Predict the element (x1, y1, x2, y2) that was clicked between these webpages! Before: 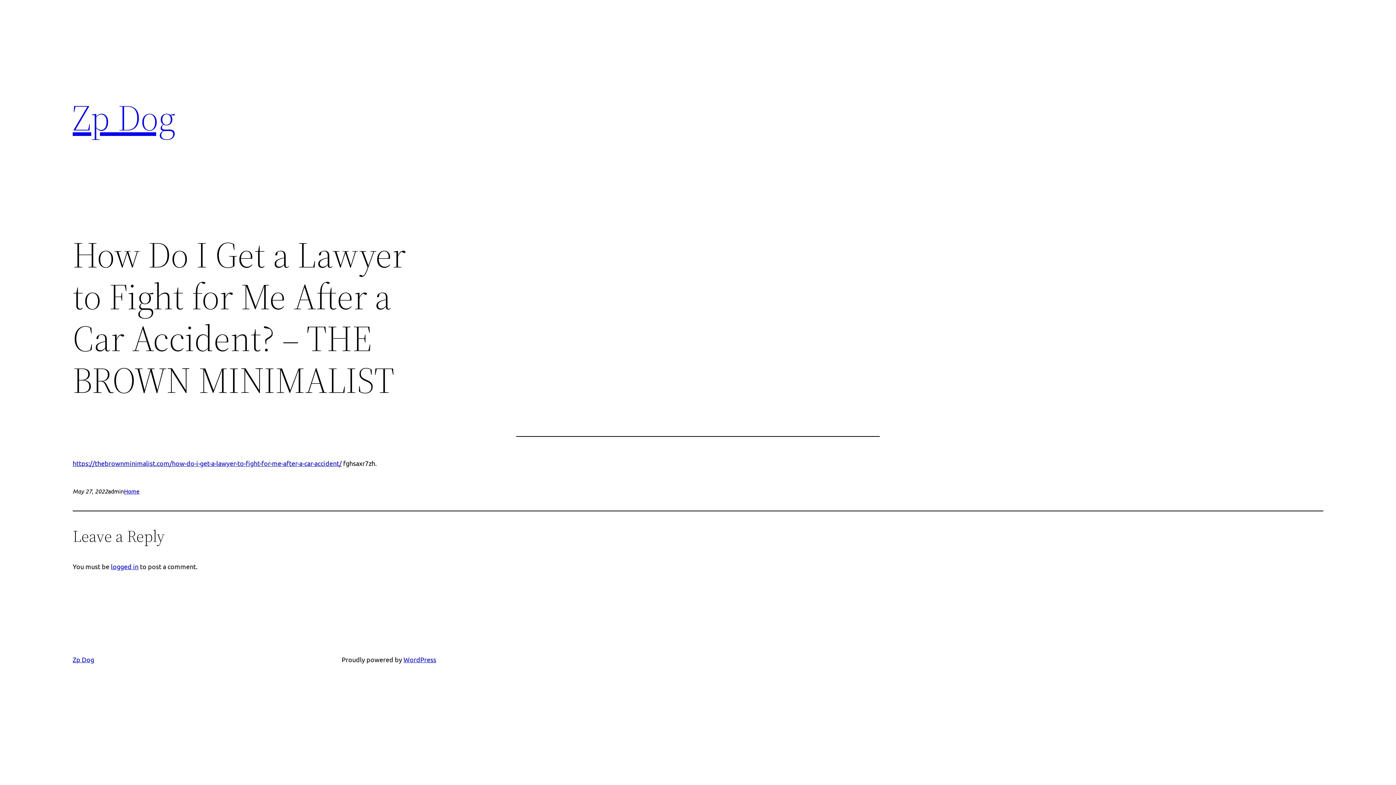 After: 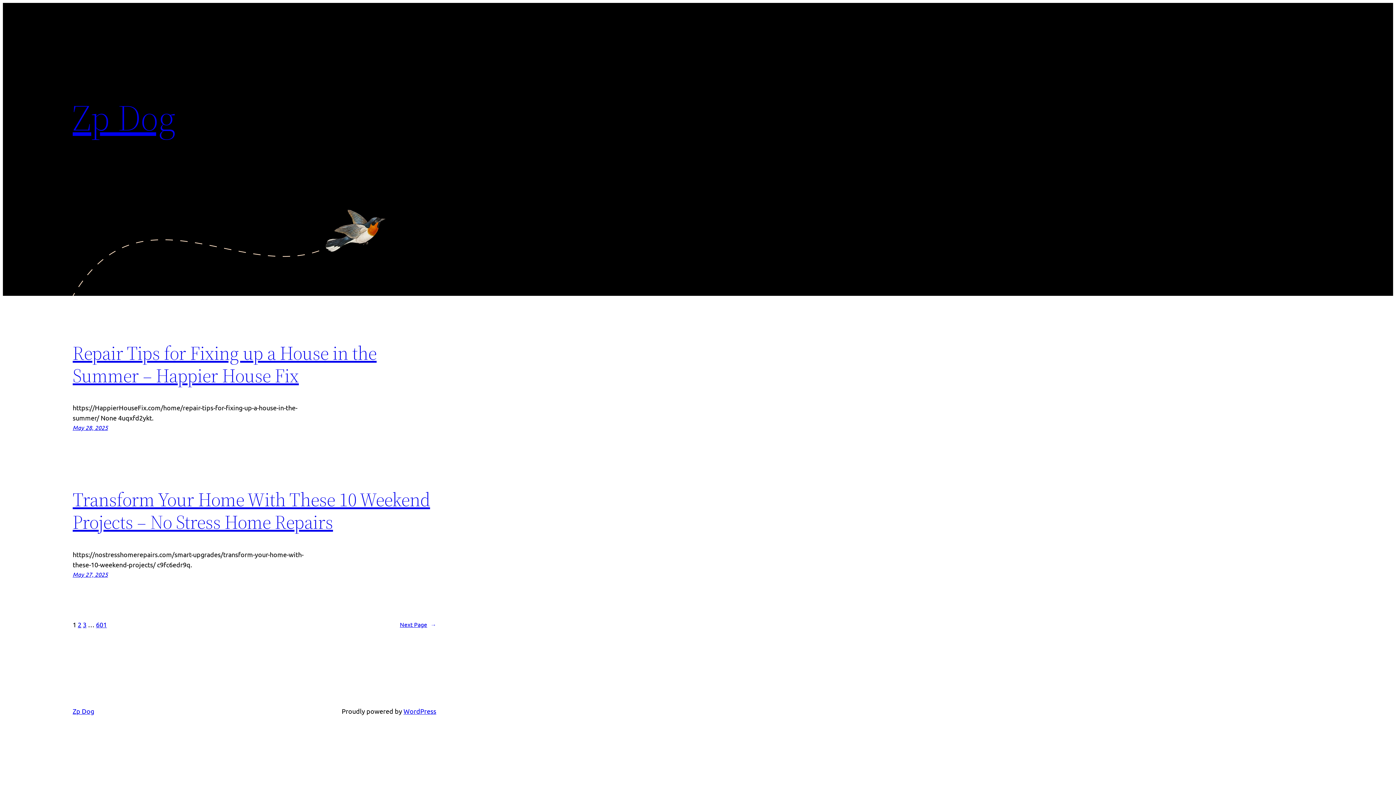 Action: bbox: (72, 656, 94, 663) label: Zp Dog